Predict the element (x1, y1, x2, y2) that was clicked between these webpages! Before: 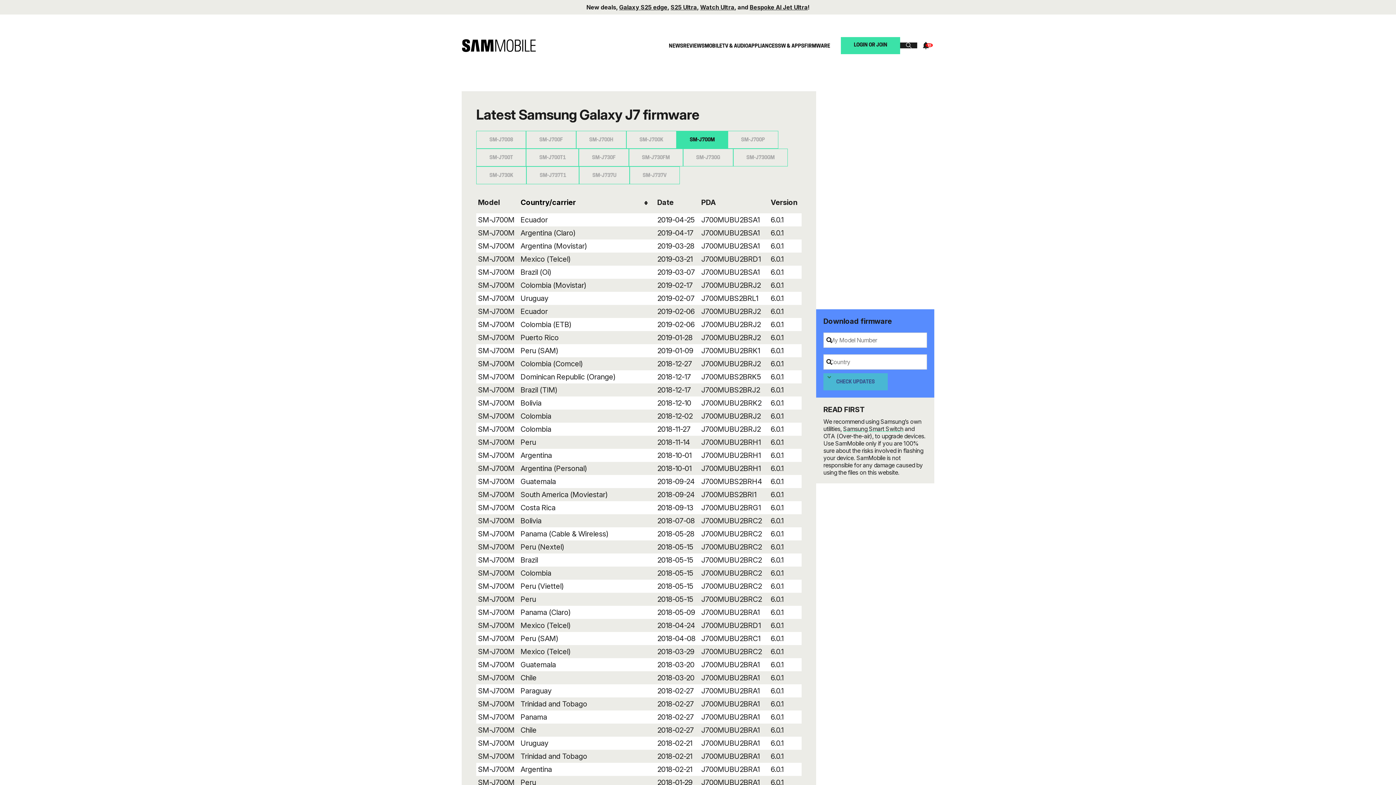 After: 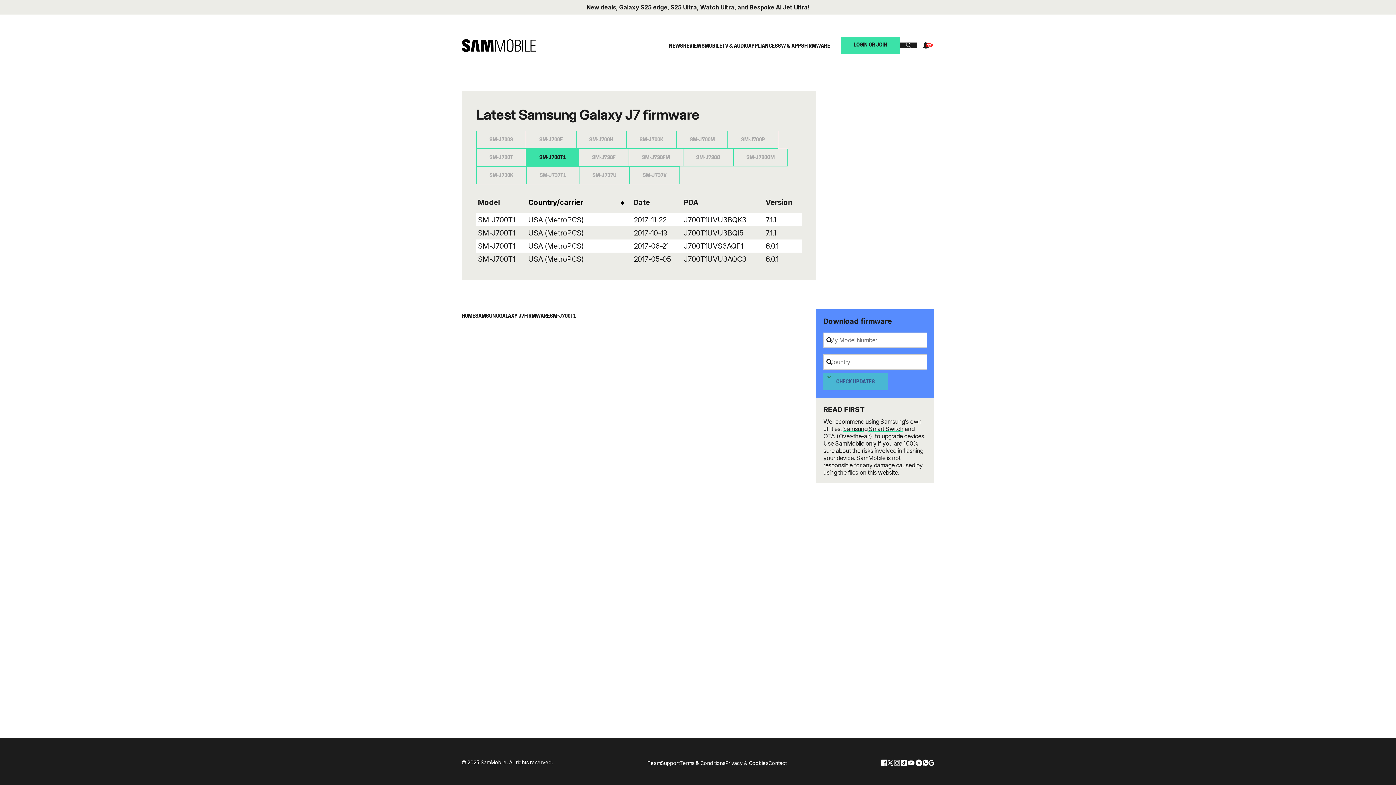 Action: bbox: (526, 148, 579, 166) label: SM-J700T1